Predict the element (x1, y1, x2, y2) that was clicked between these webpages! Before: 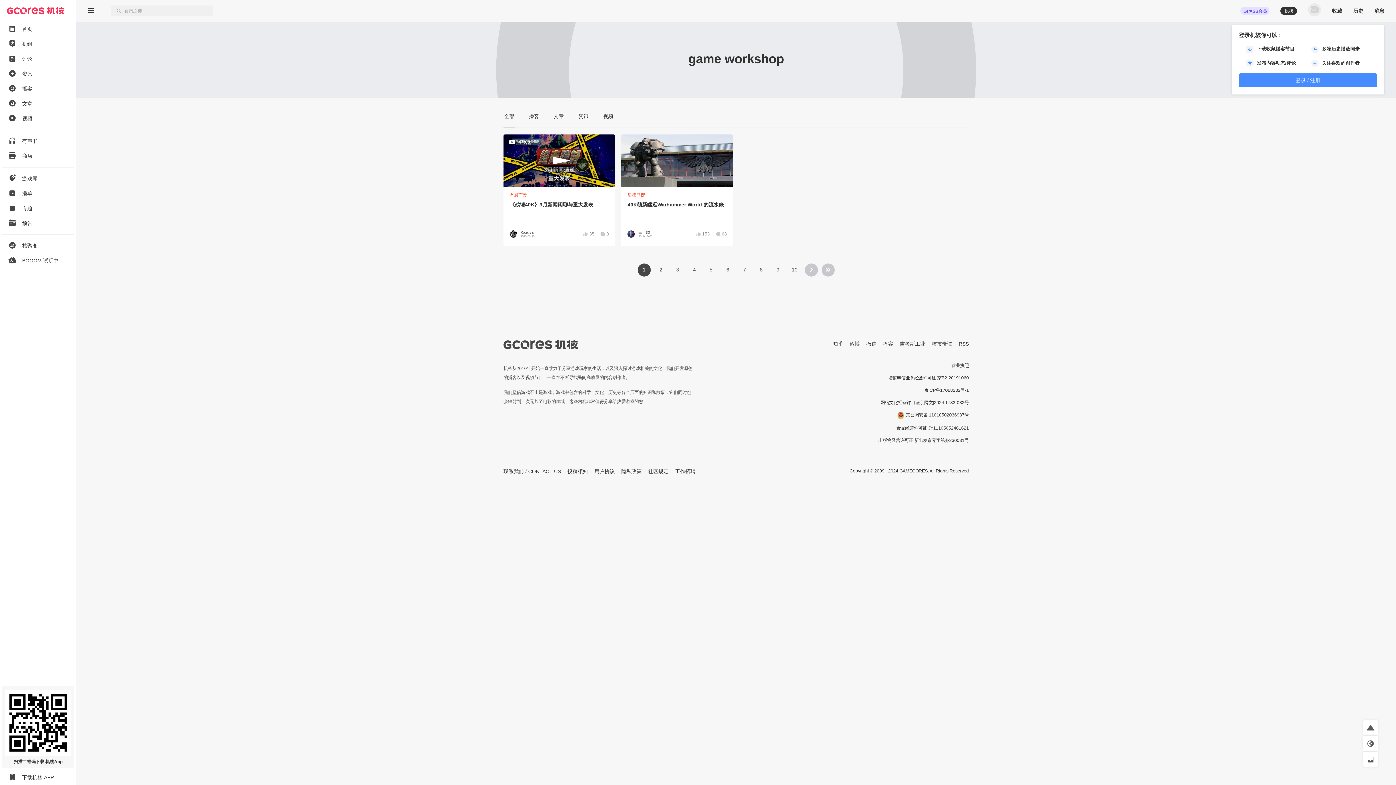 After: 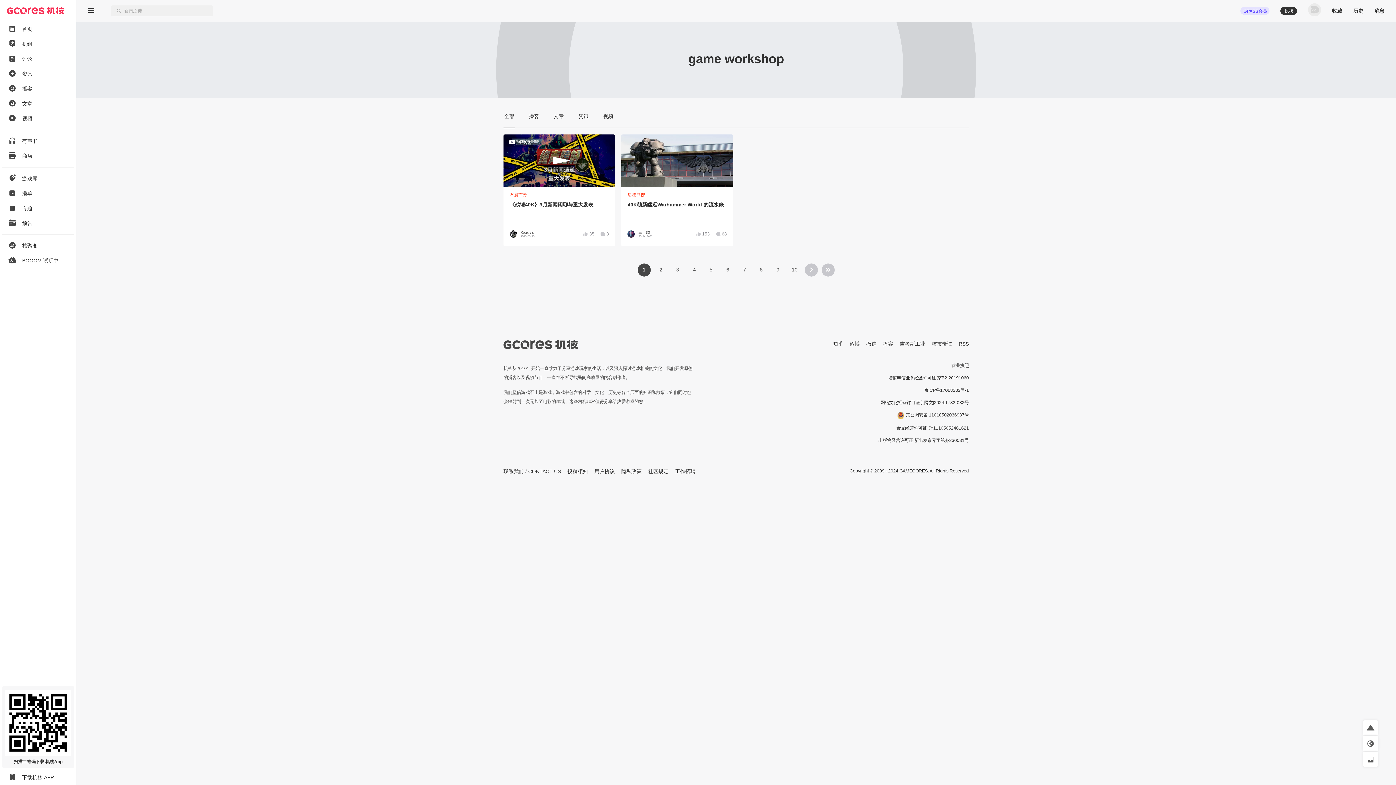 Action: label: 营业执照 bbox: (951, 363, 969, 368)